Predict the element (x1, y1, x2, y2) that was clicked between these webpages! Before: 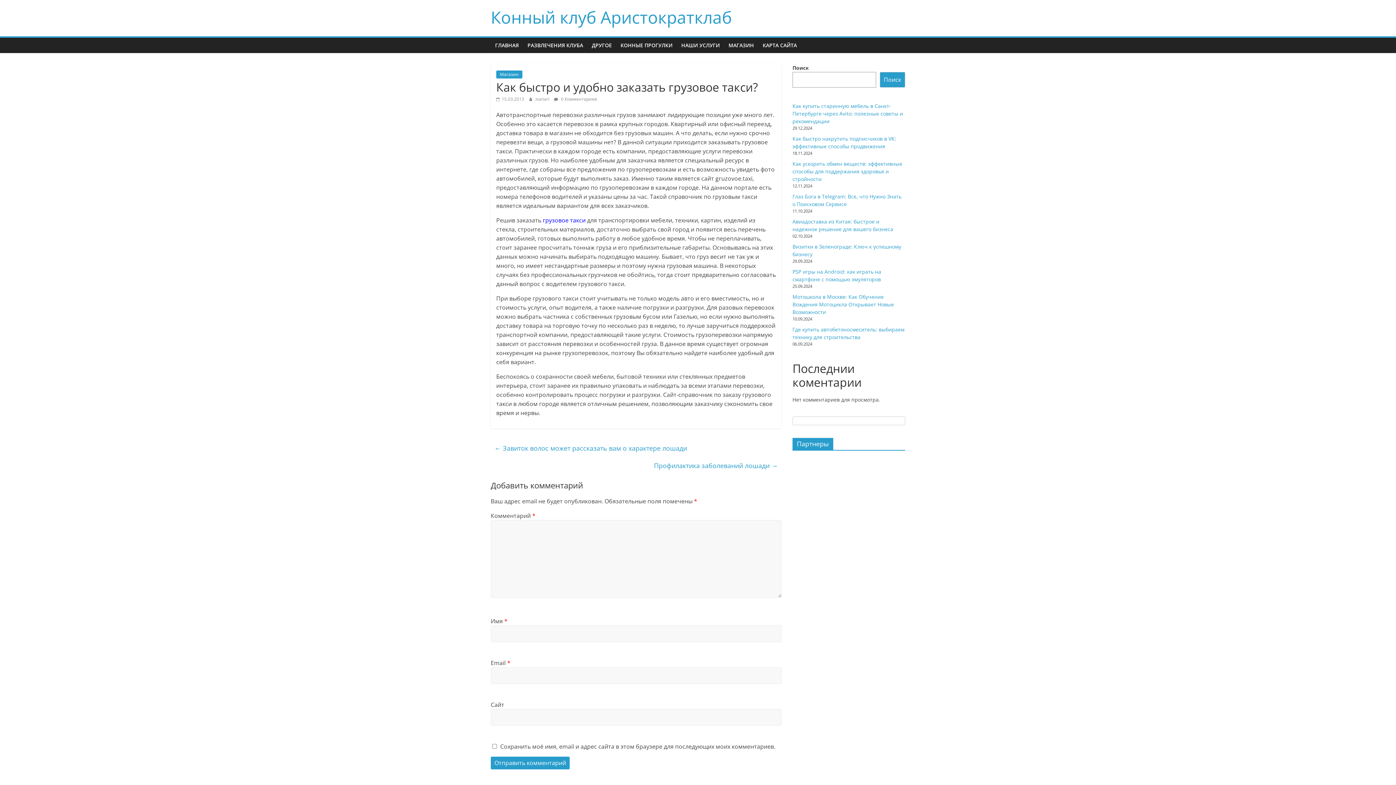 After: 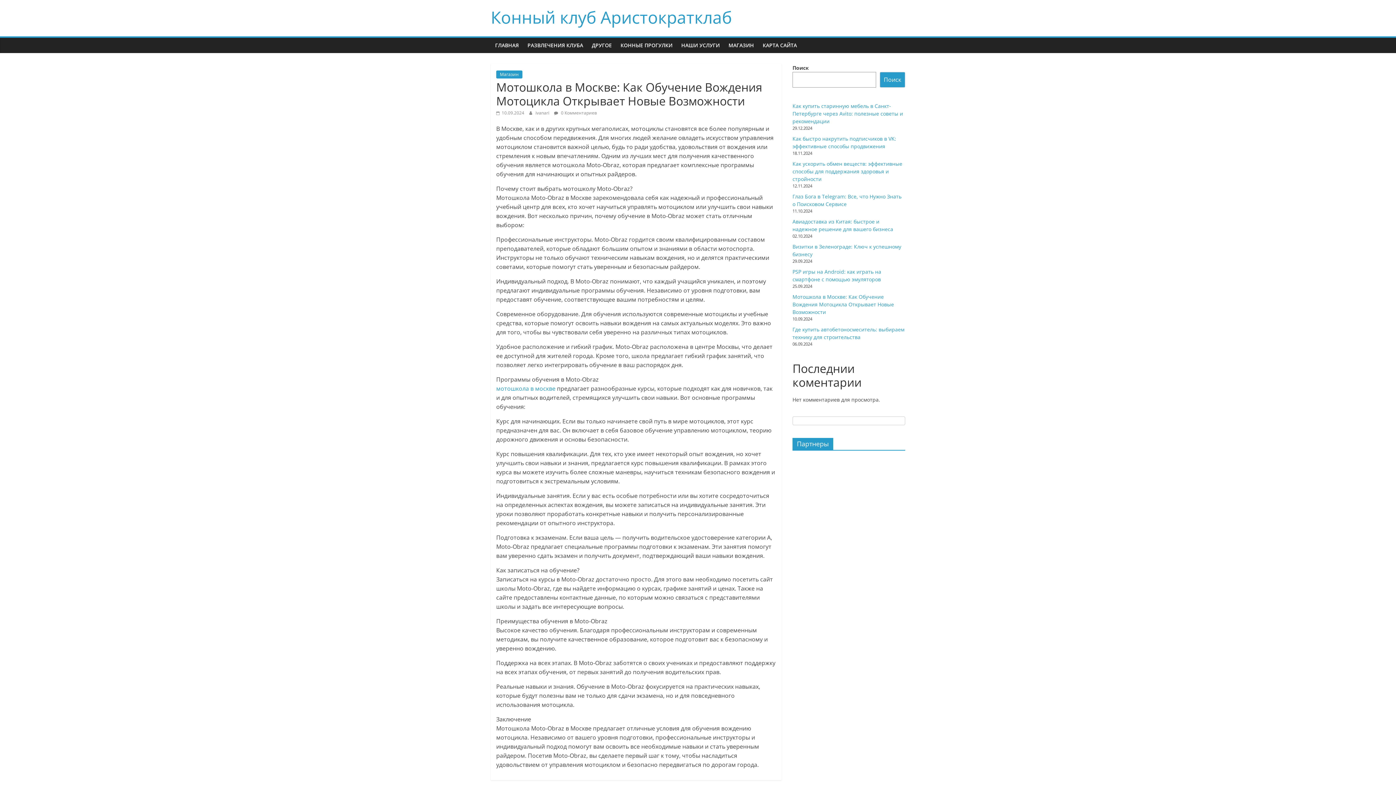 Action: bbox: (792, 293, 894, 315) label: Мотошкола в Москве: Как Обучение Вождения Мотоцикла Открывает Новые Возможности